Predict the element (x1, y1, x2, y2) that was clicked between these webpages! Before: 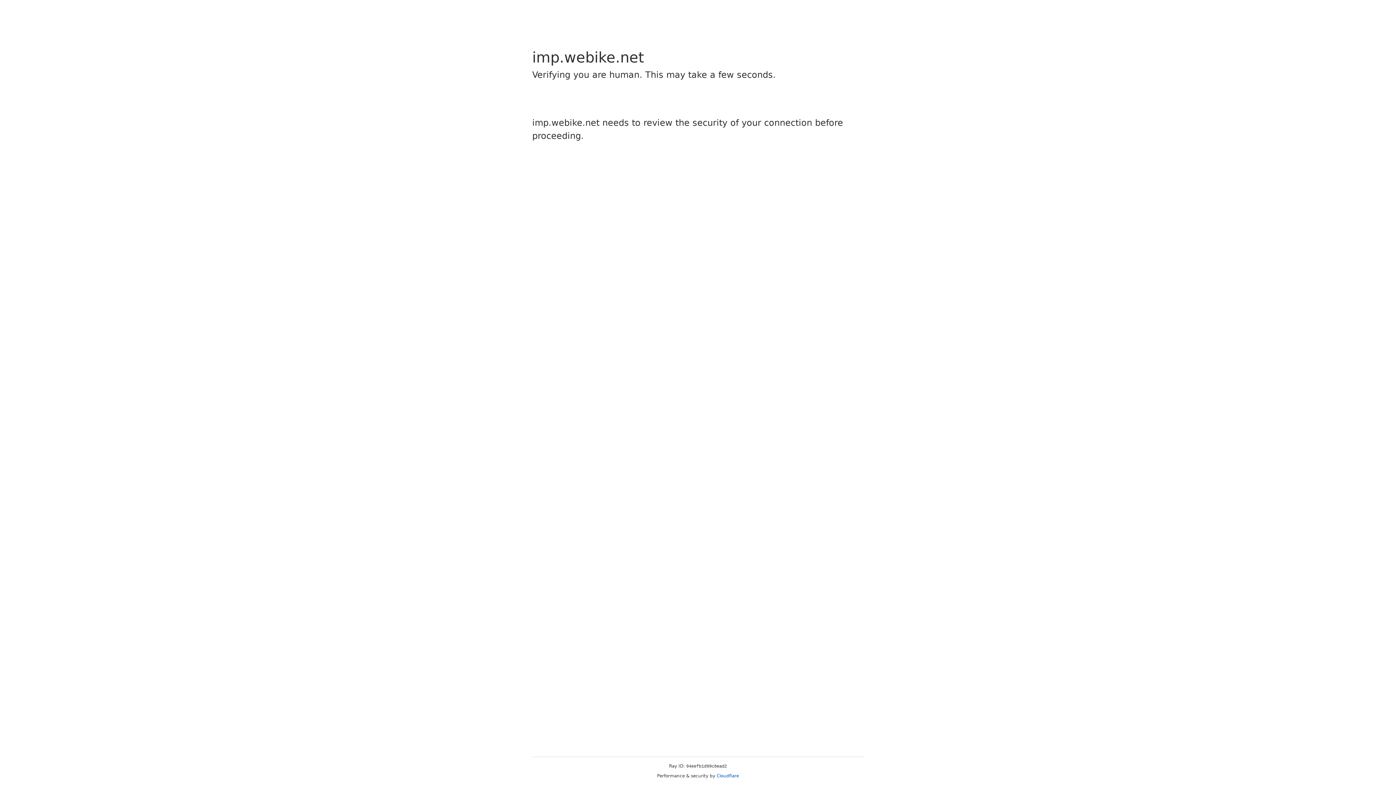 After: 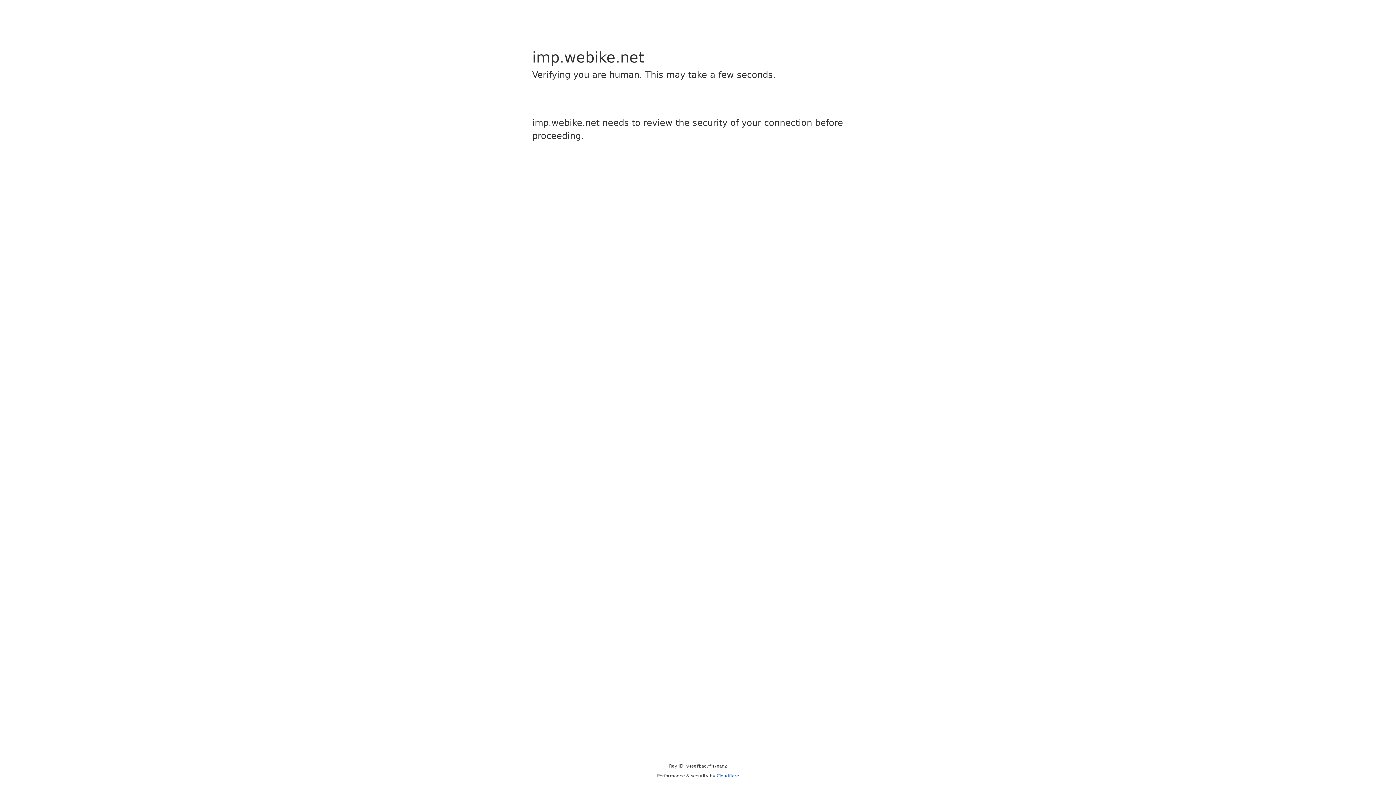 Action: bbox: (716, 773, 739, 778) label: Cloudflare